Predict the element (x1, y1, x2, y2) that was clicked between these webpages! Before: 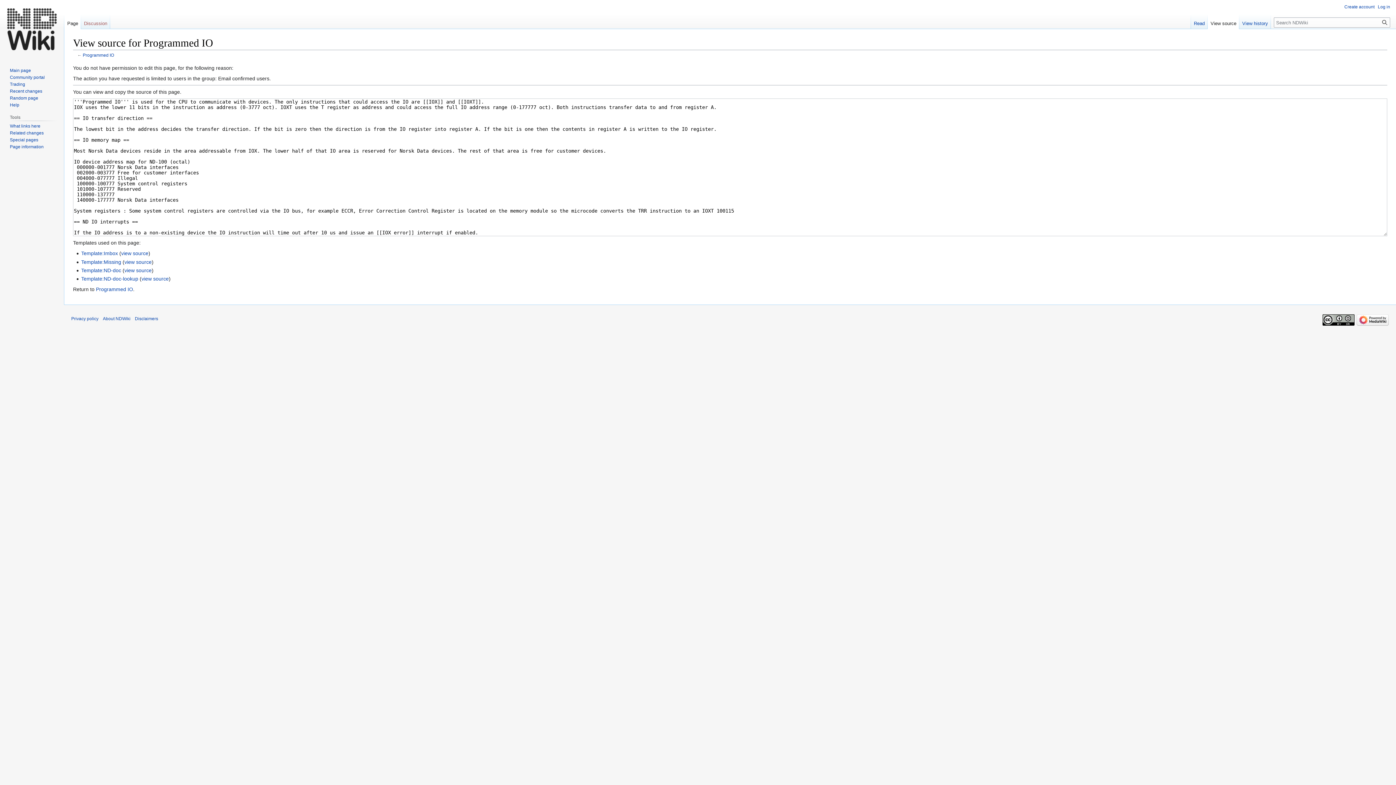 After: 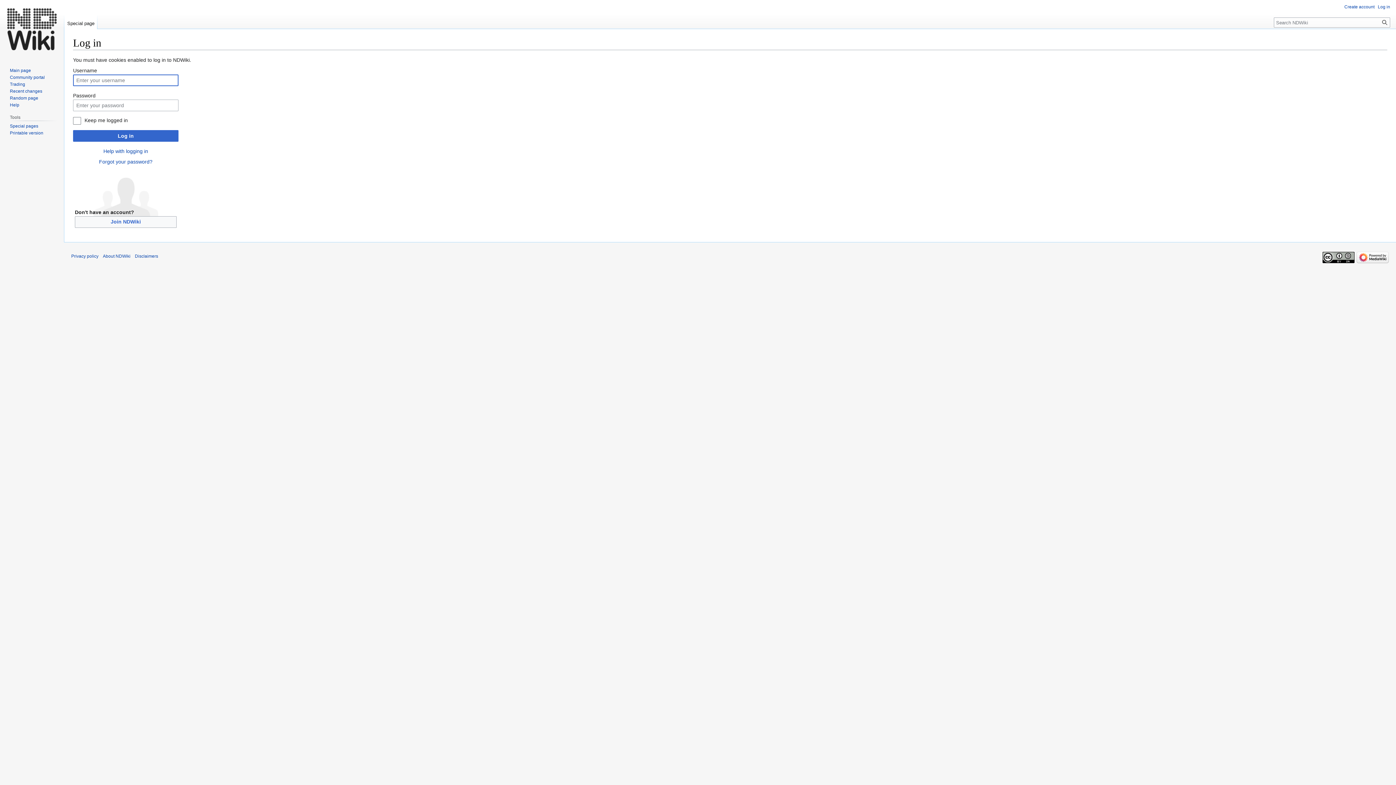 Action: bbox: (1378, 4, 1390, 9) label: Log in